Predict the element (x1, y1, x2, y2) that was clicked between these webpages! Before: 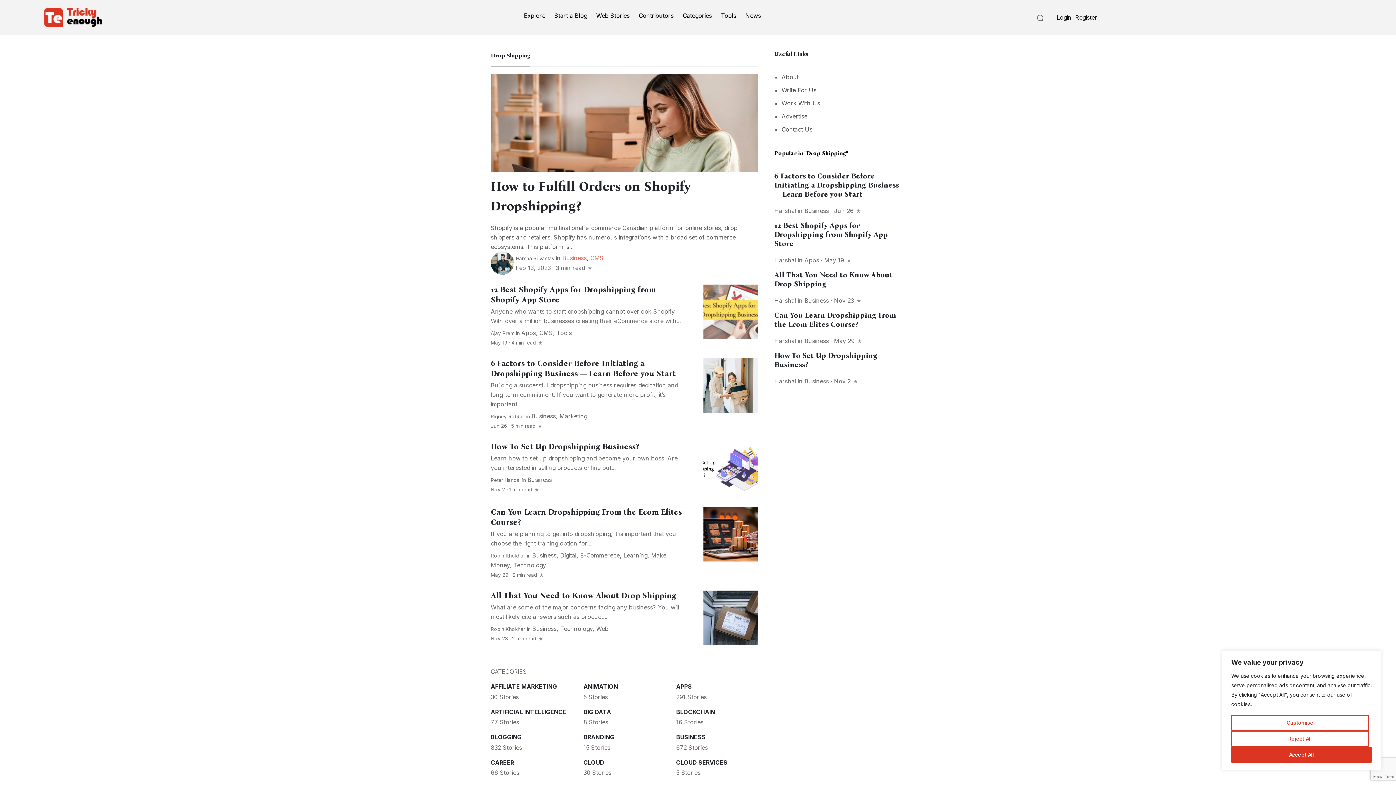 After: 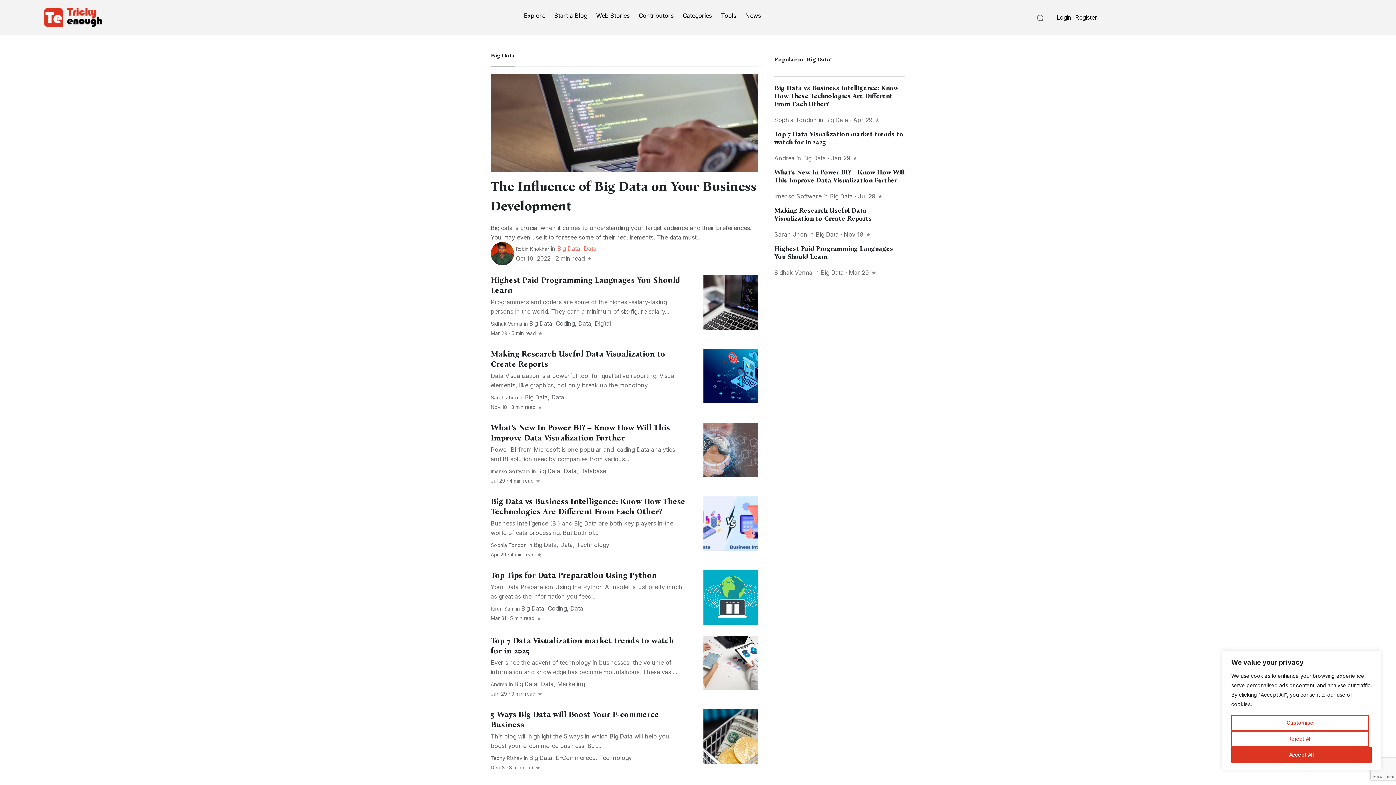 Action: bbox: (583, 708, 611, 715) label: BIG DATA